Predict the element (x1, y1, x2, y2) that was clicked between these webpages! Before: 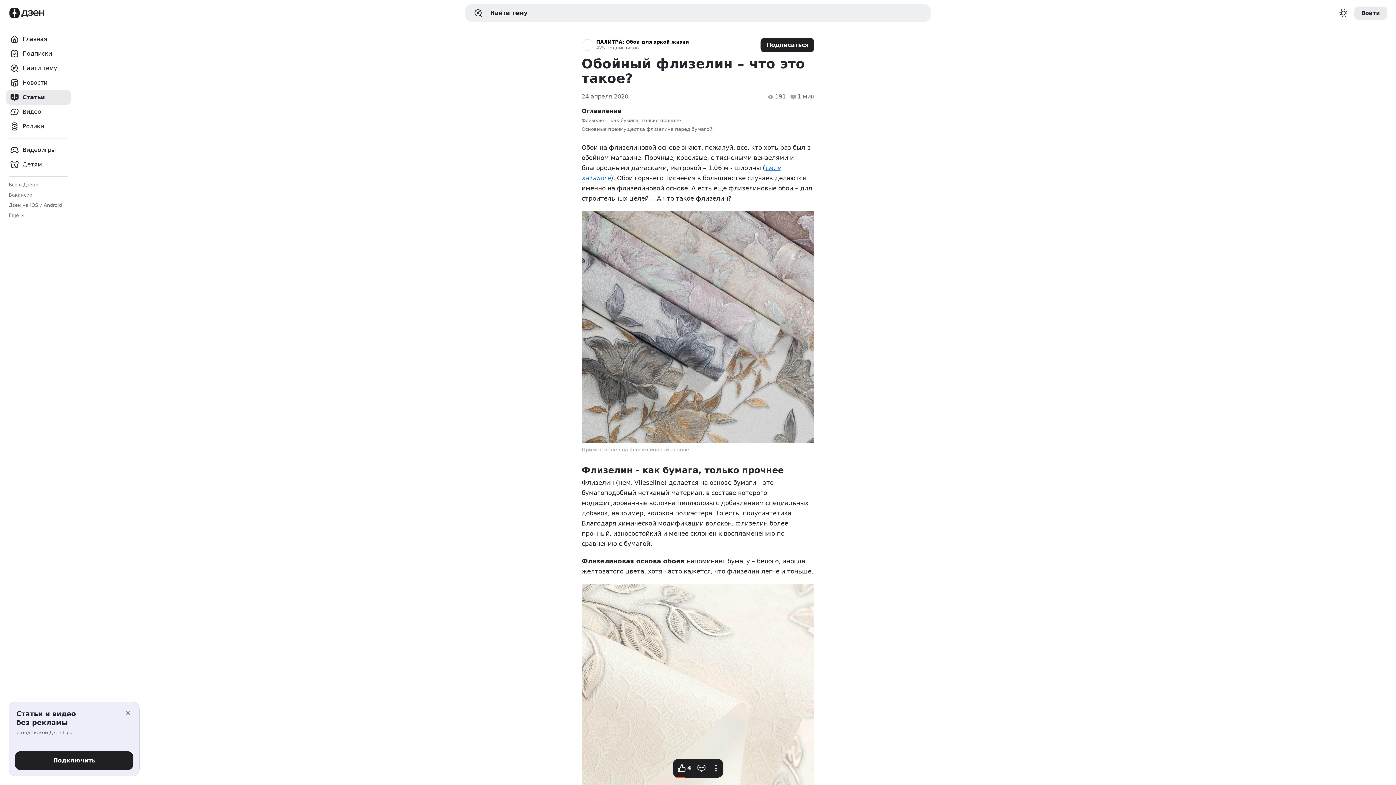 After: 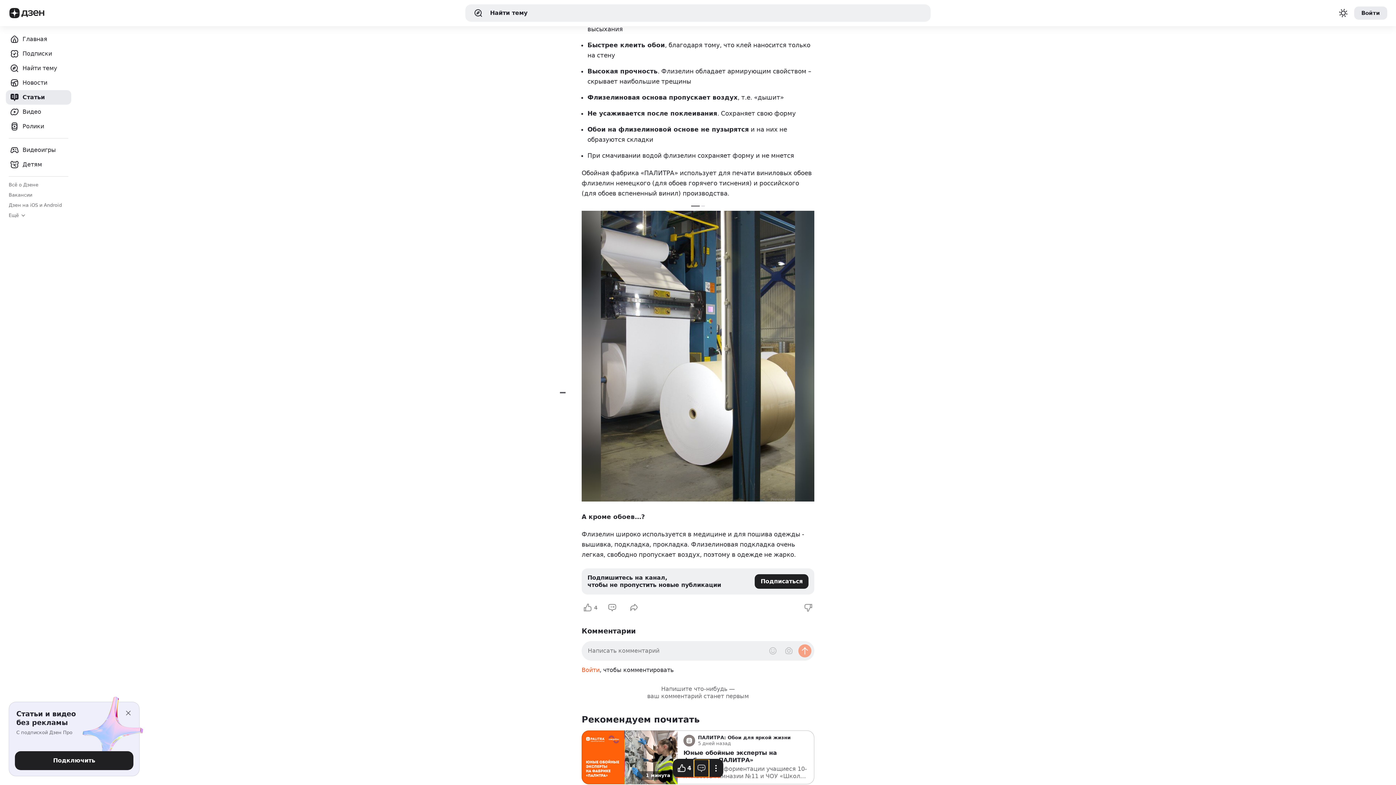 Action: label: Комментировать bbox: (694, 760, 708, 777)